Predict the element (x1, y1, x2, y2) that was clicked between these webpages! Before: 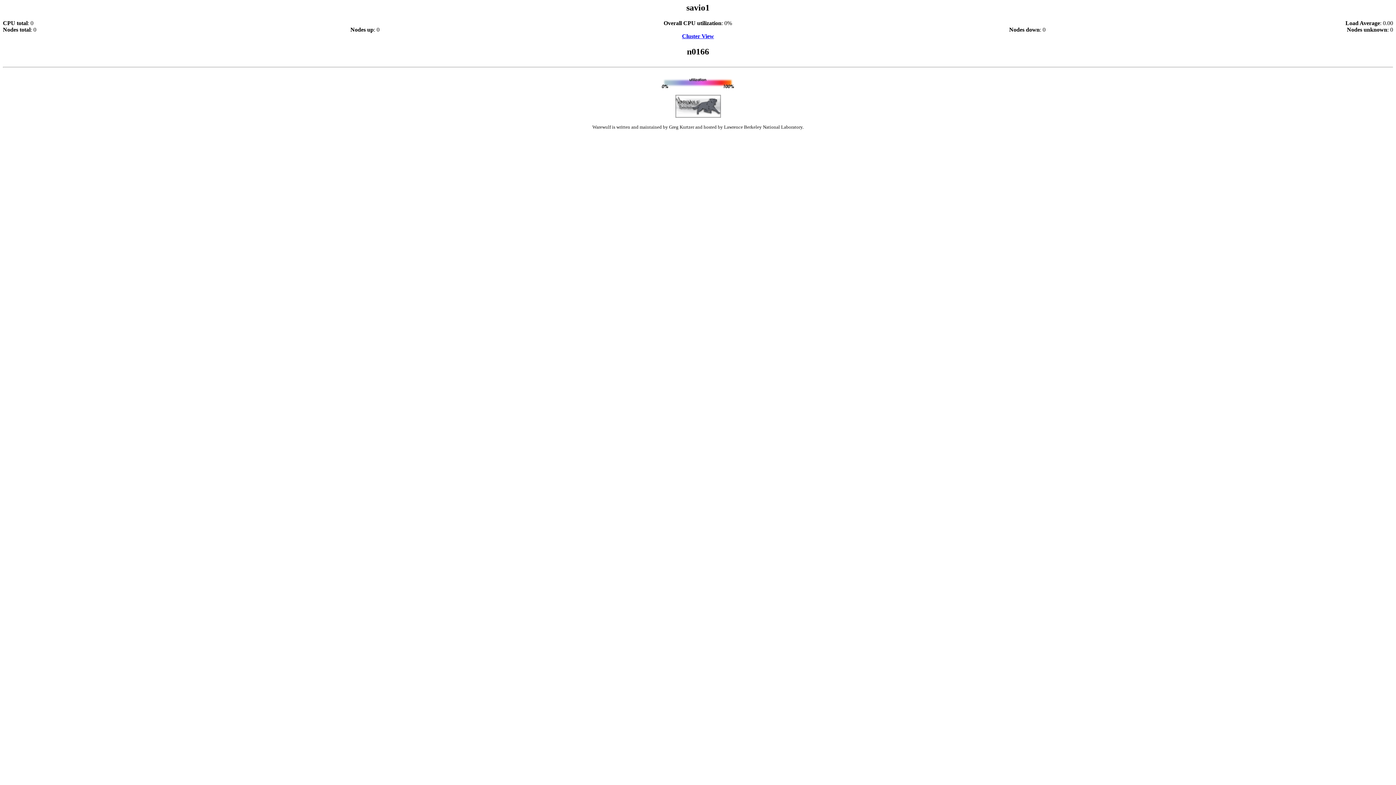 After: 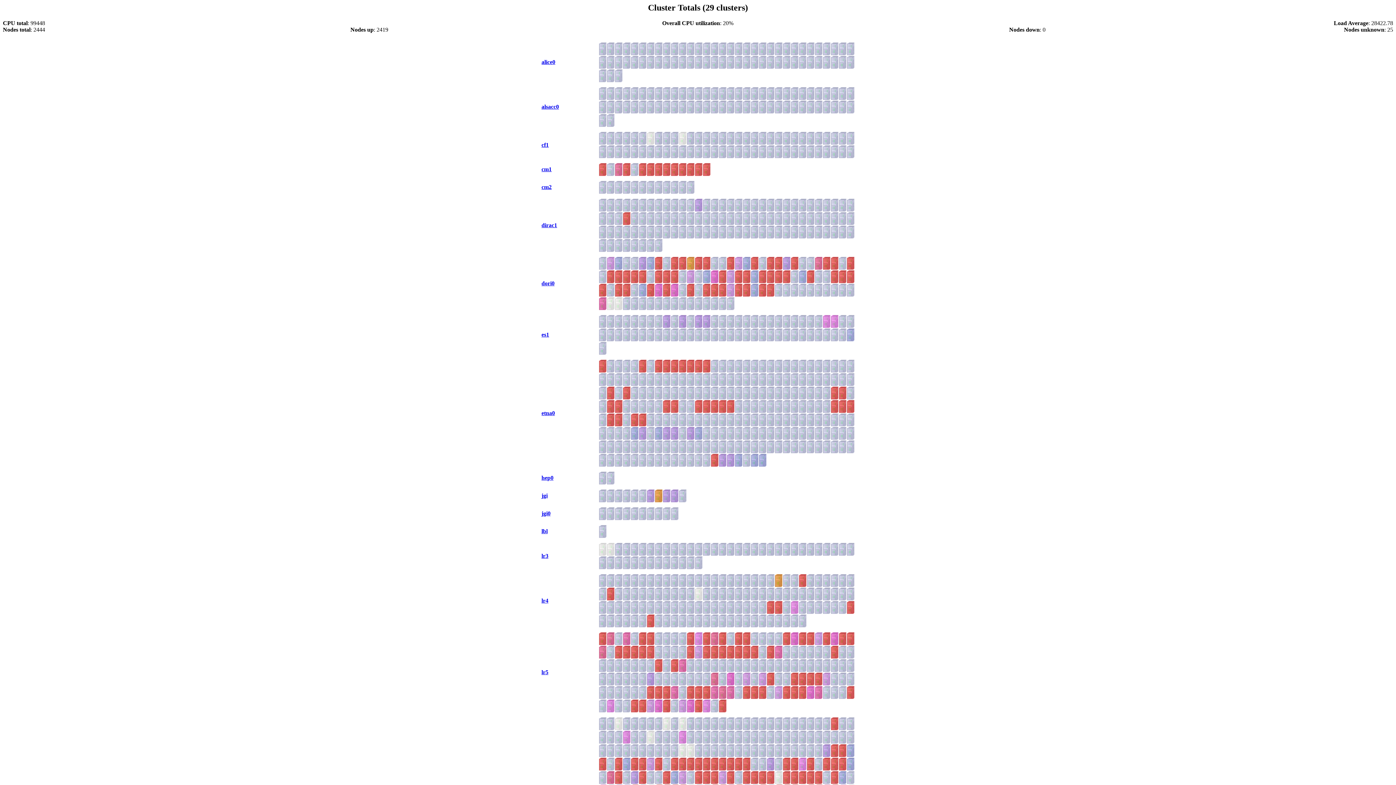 Action: bbox: (682, 33, 714, 39) label: Cluster View